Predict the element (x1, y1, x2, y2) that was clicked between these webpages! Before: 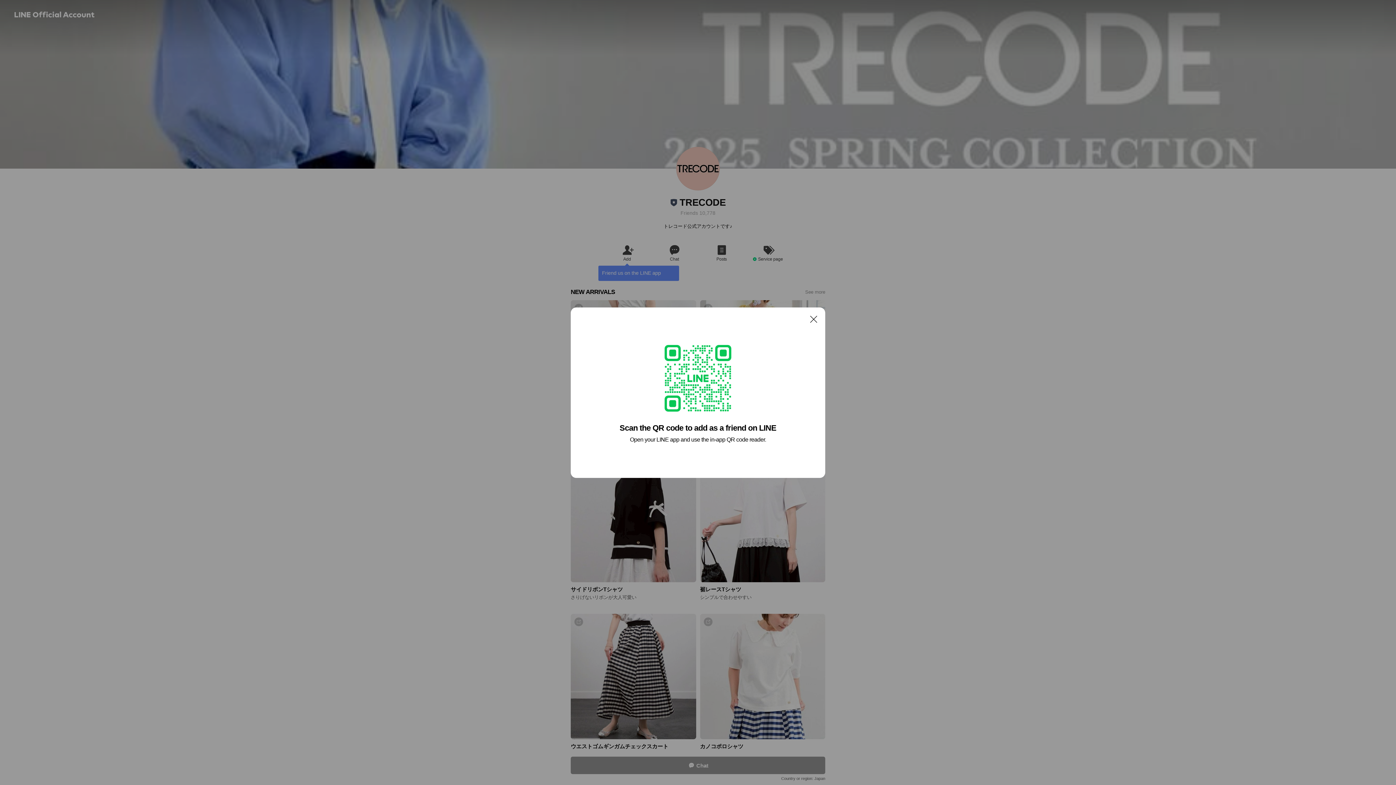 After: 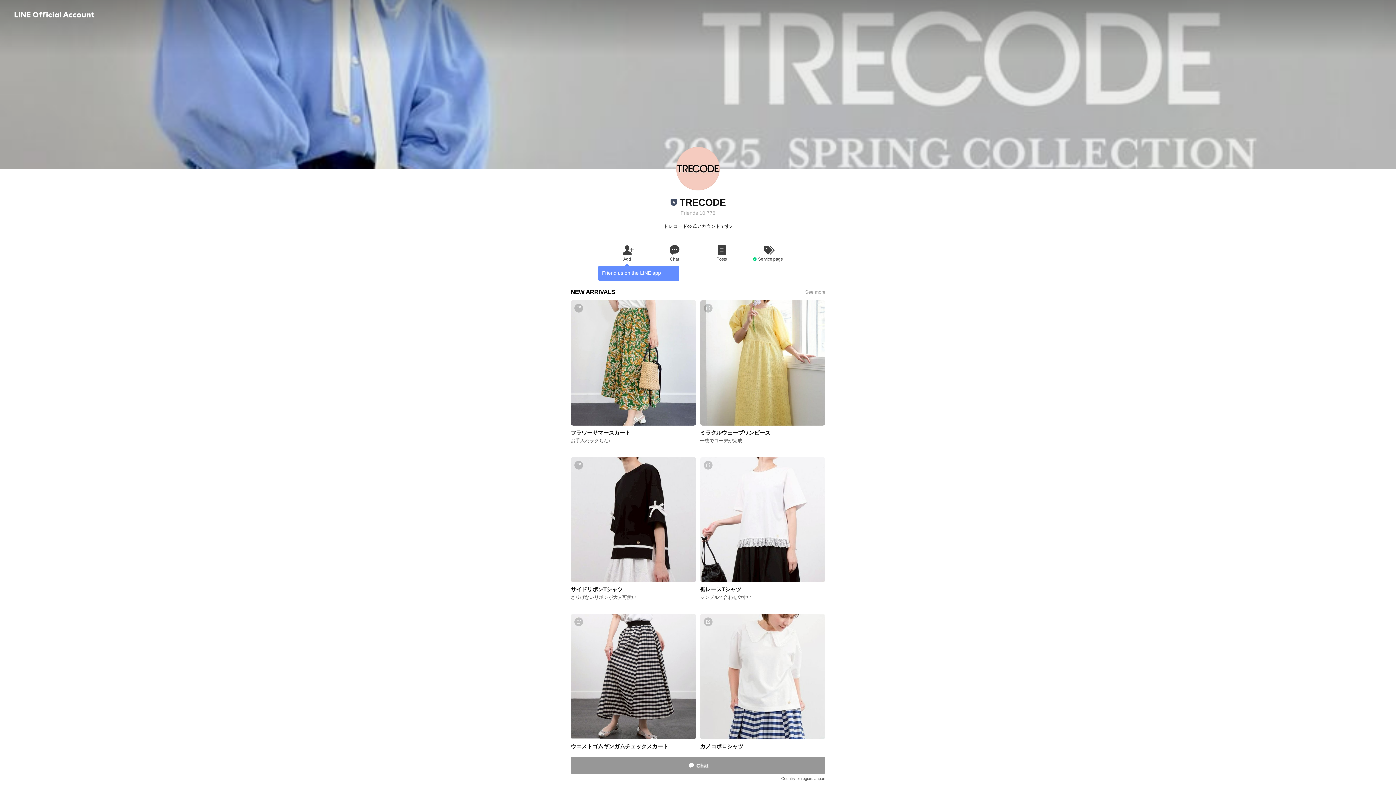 Action: bbox: (806, 311, 821, 326) label: Close